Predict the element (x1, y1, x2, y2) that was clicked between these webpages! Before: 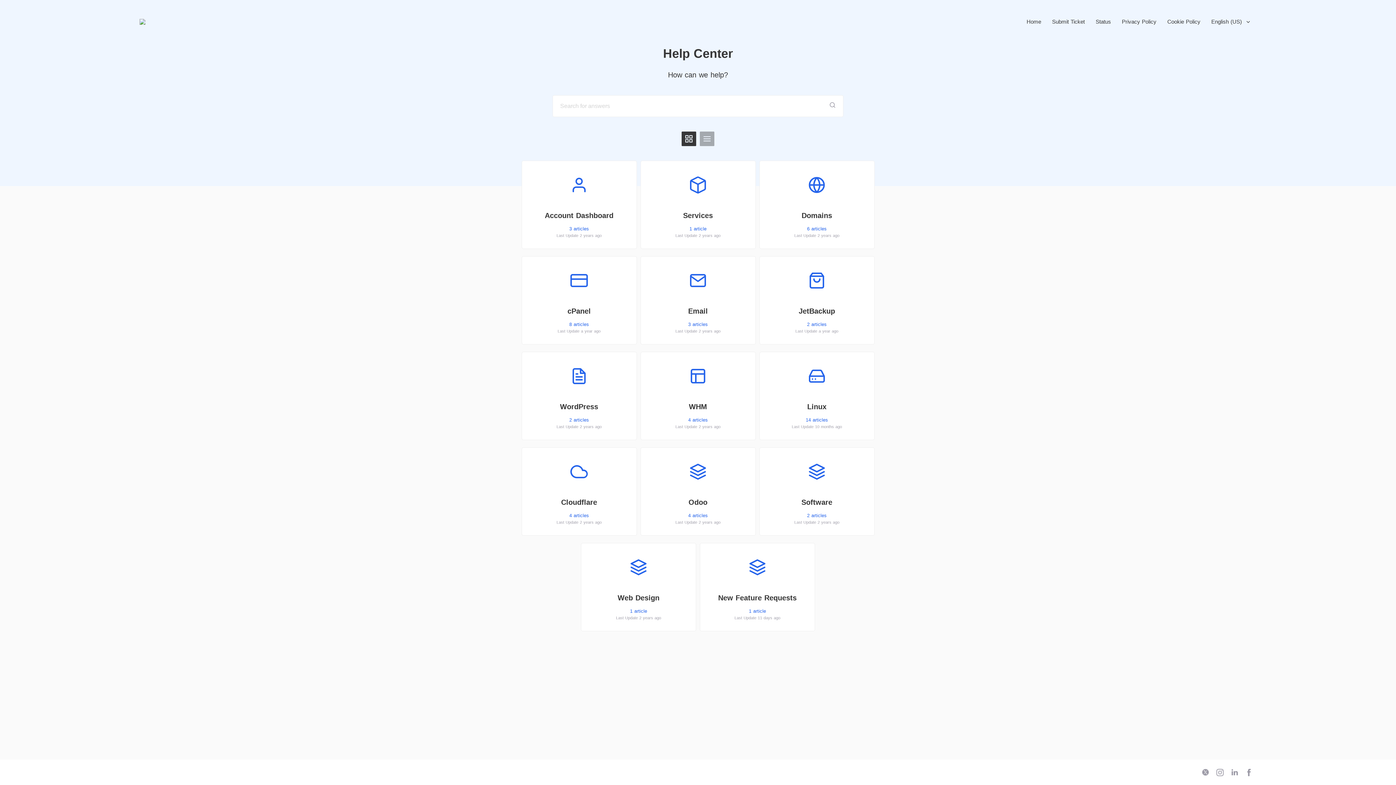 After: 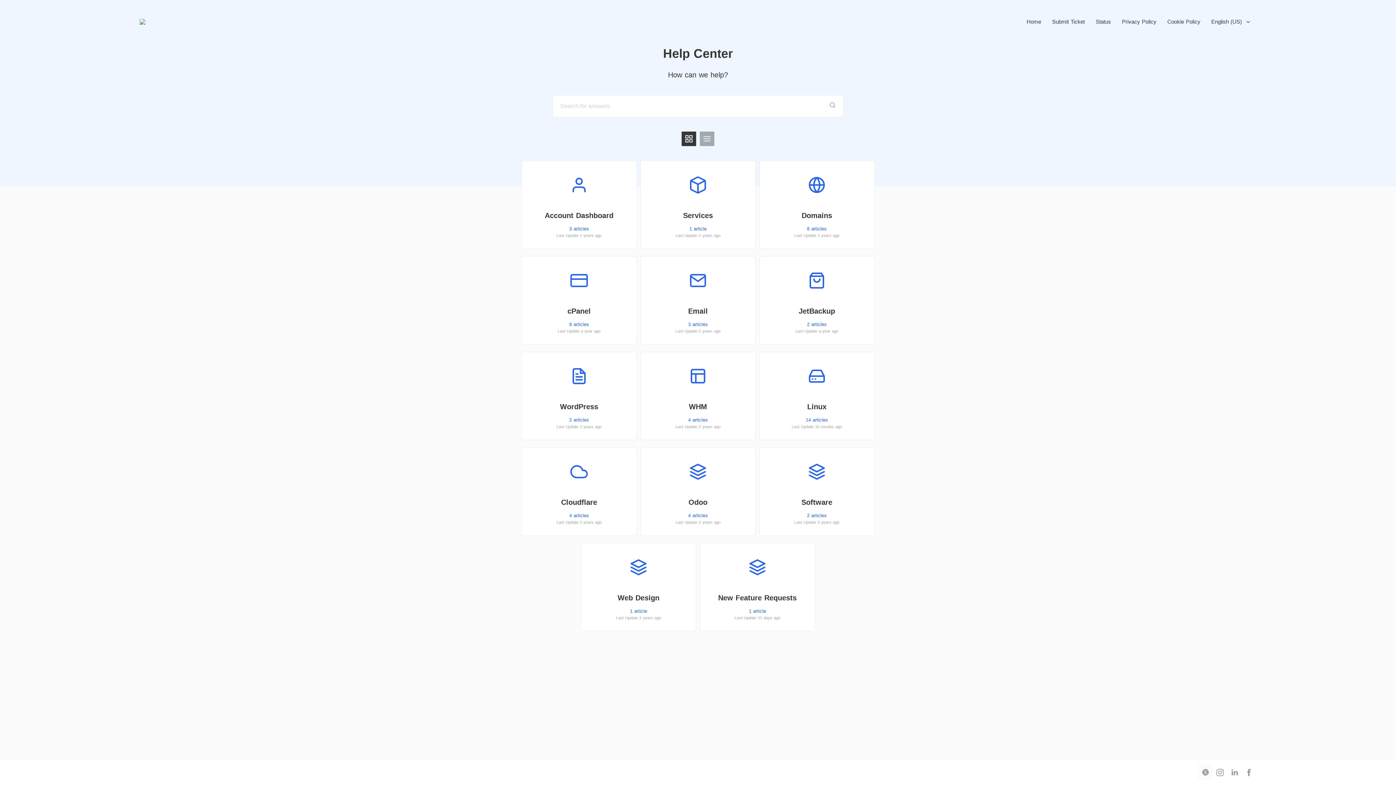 Action: bbox: (1198, 765, 1213, 780)